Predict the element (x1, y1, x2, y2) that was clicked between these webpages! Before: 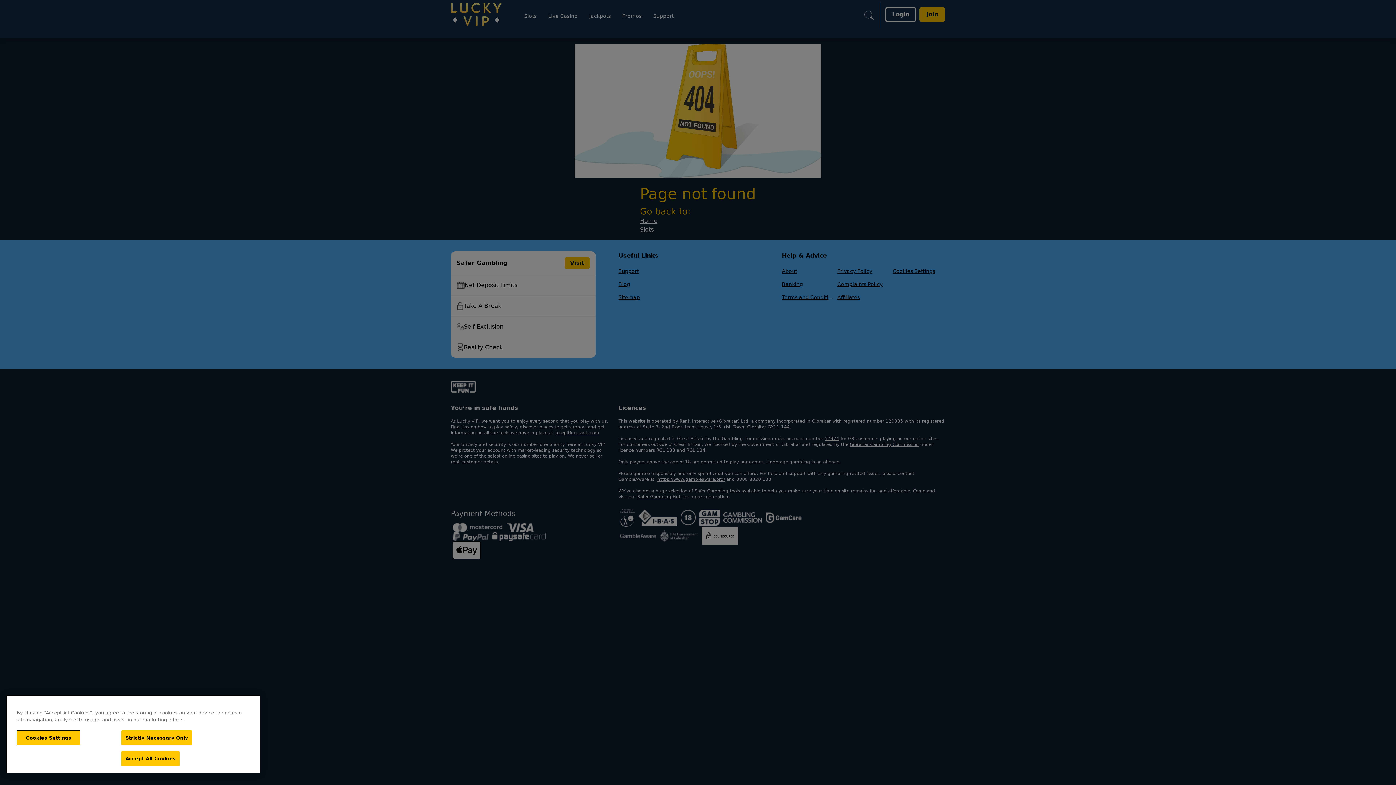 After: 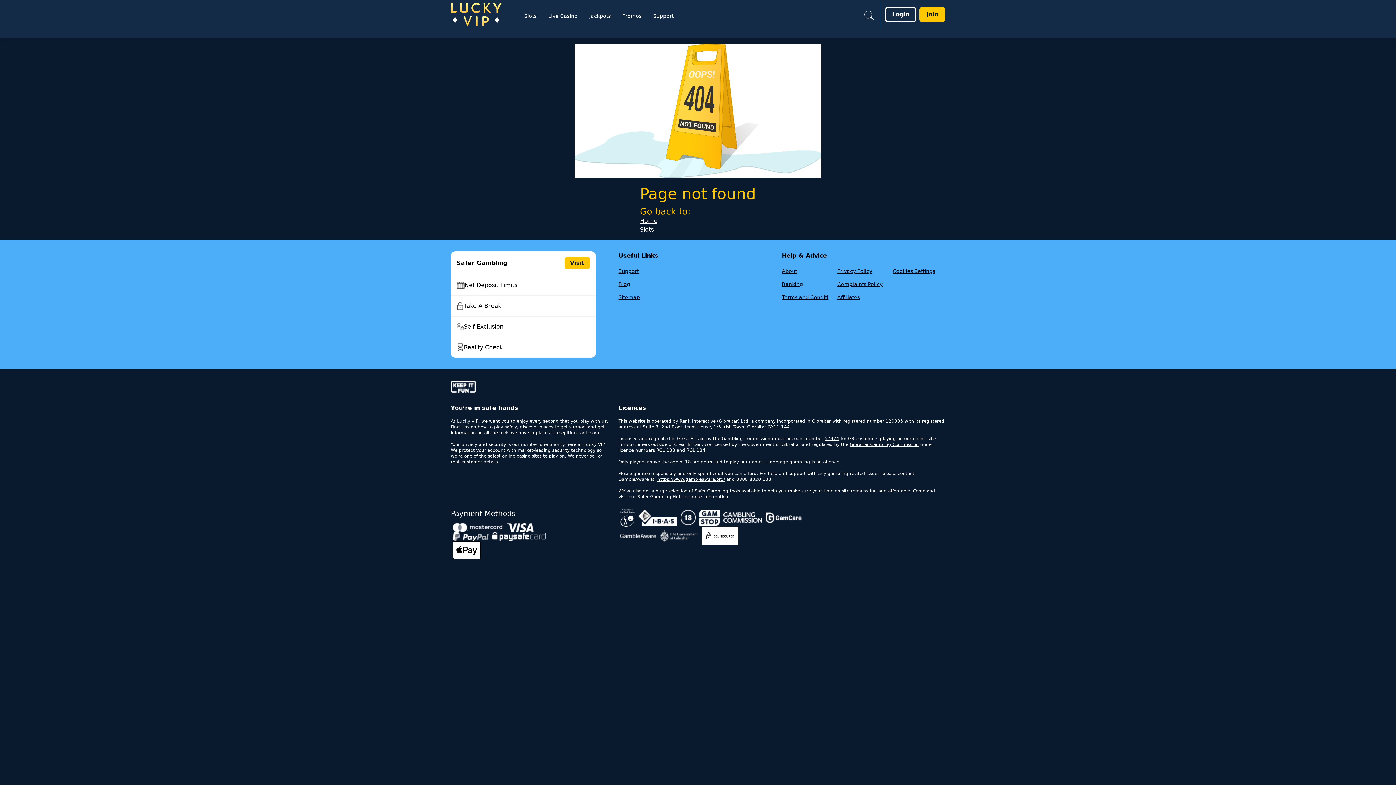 Action: bbox: (121, 730, 192, 745) label: Strictly Necessary Only